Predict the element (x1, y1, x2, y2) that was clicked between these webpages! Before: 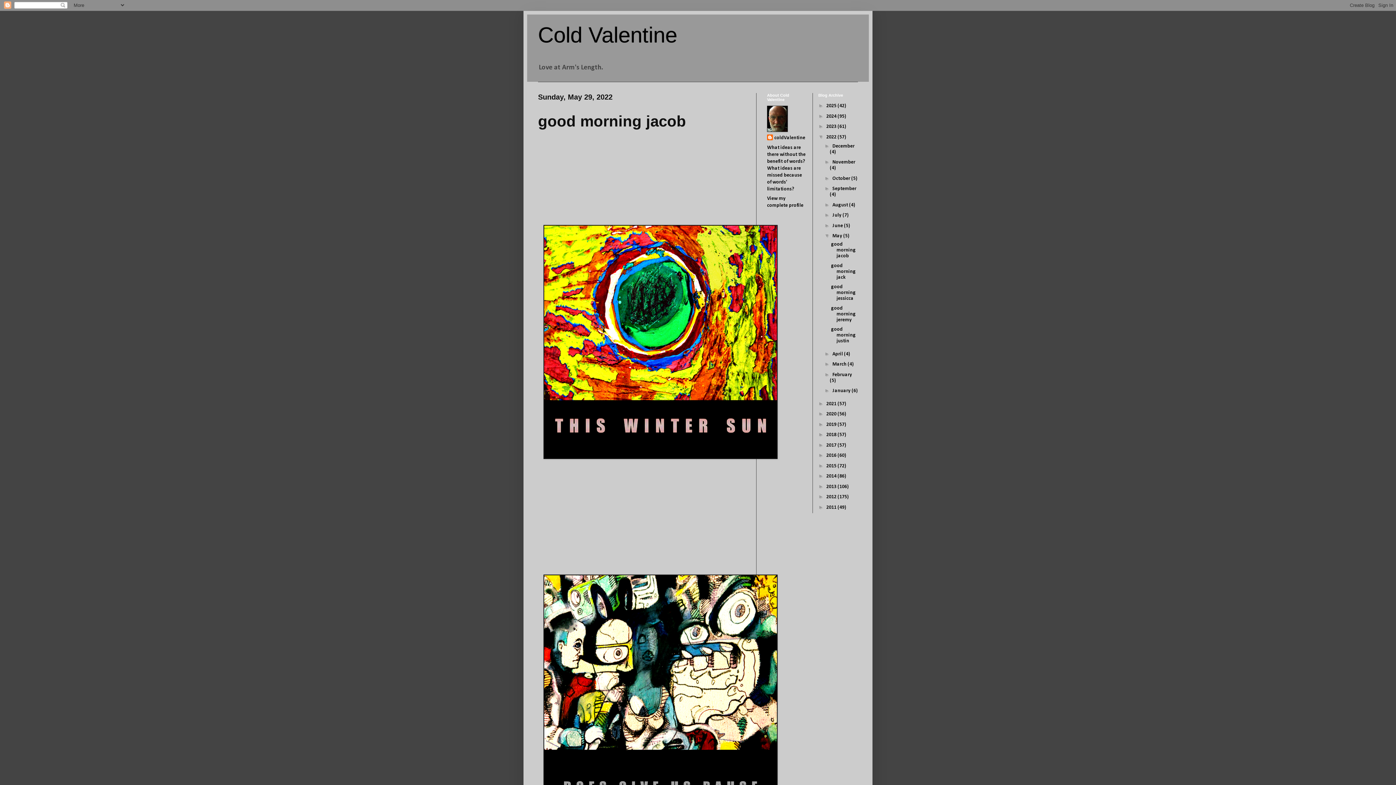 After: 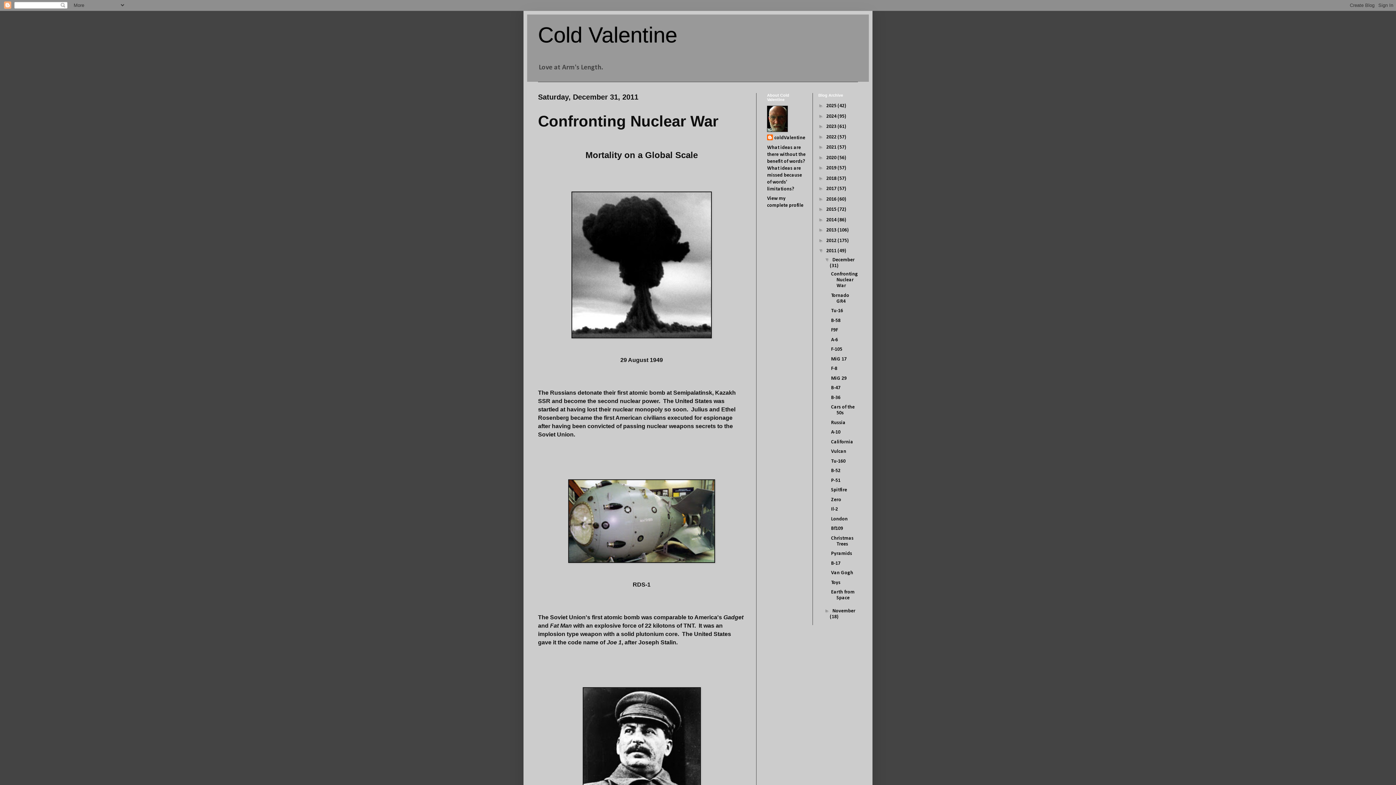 Action: label: 2011  bbox: (826, 505, 837, 510)